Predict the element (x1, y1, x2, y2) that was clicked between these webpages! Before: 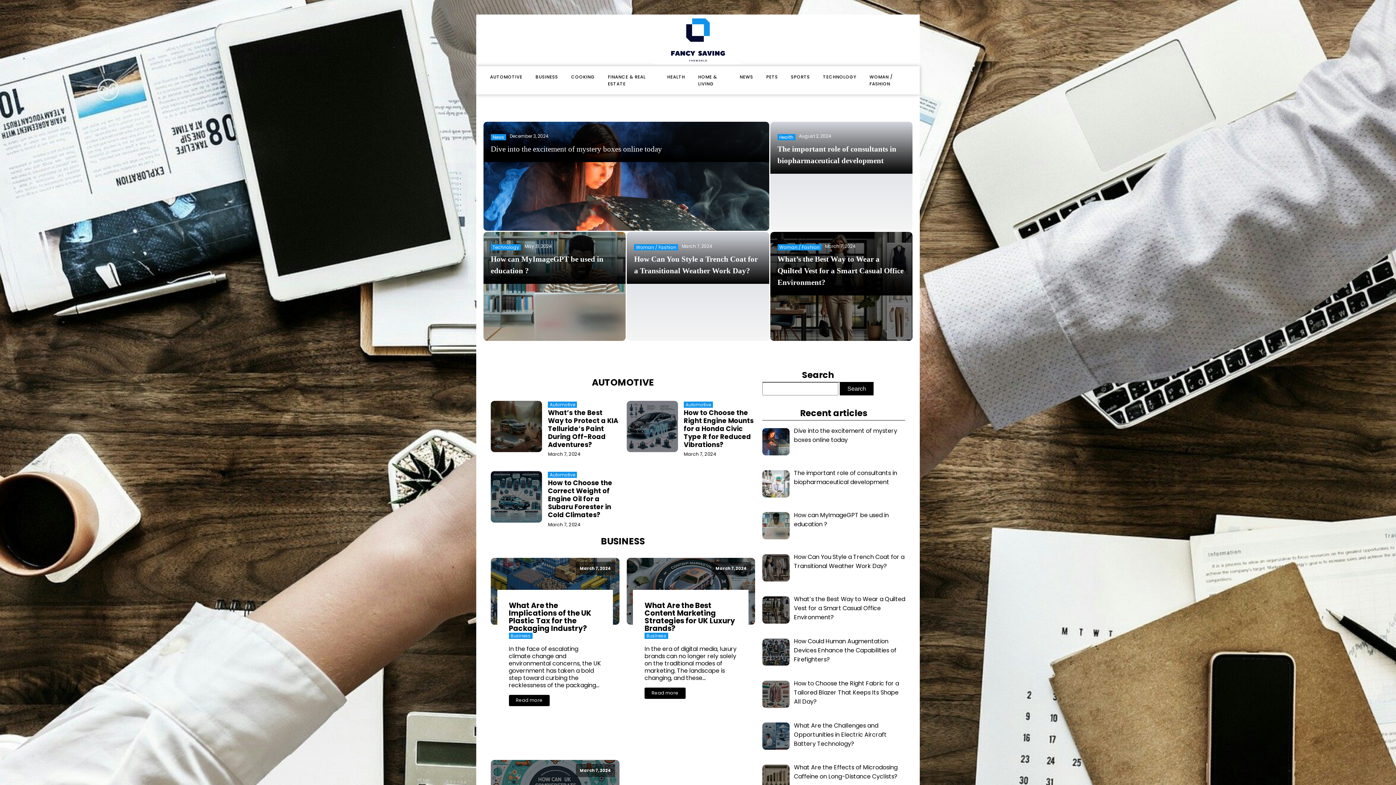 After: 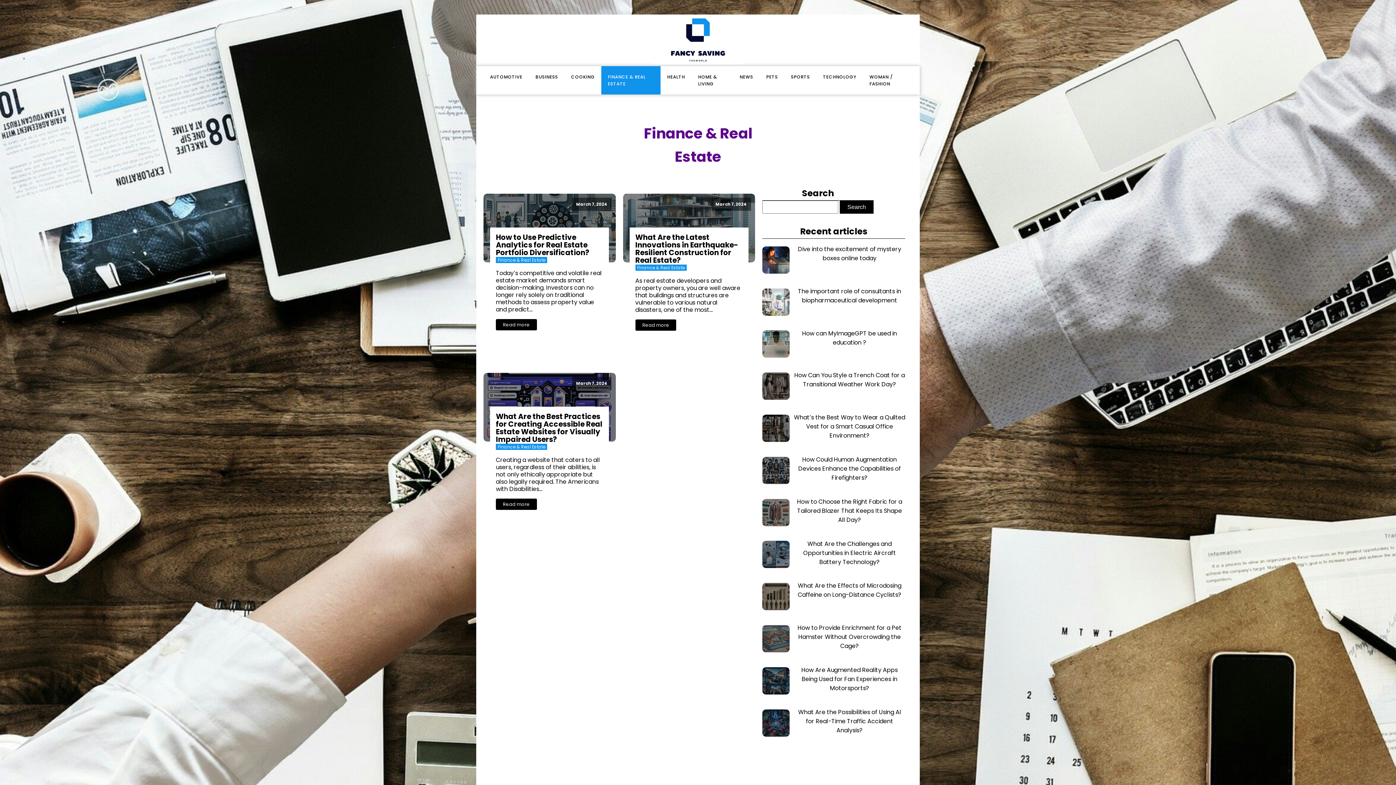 Action: label: FINANCE & REAL ESTATE bbox: (601, 66, 660, 94)